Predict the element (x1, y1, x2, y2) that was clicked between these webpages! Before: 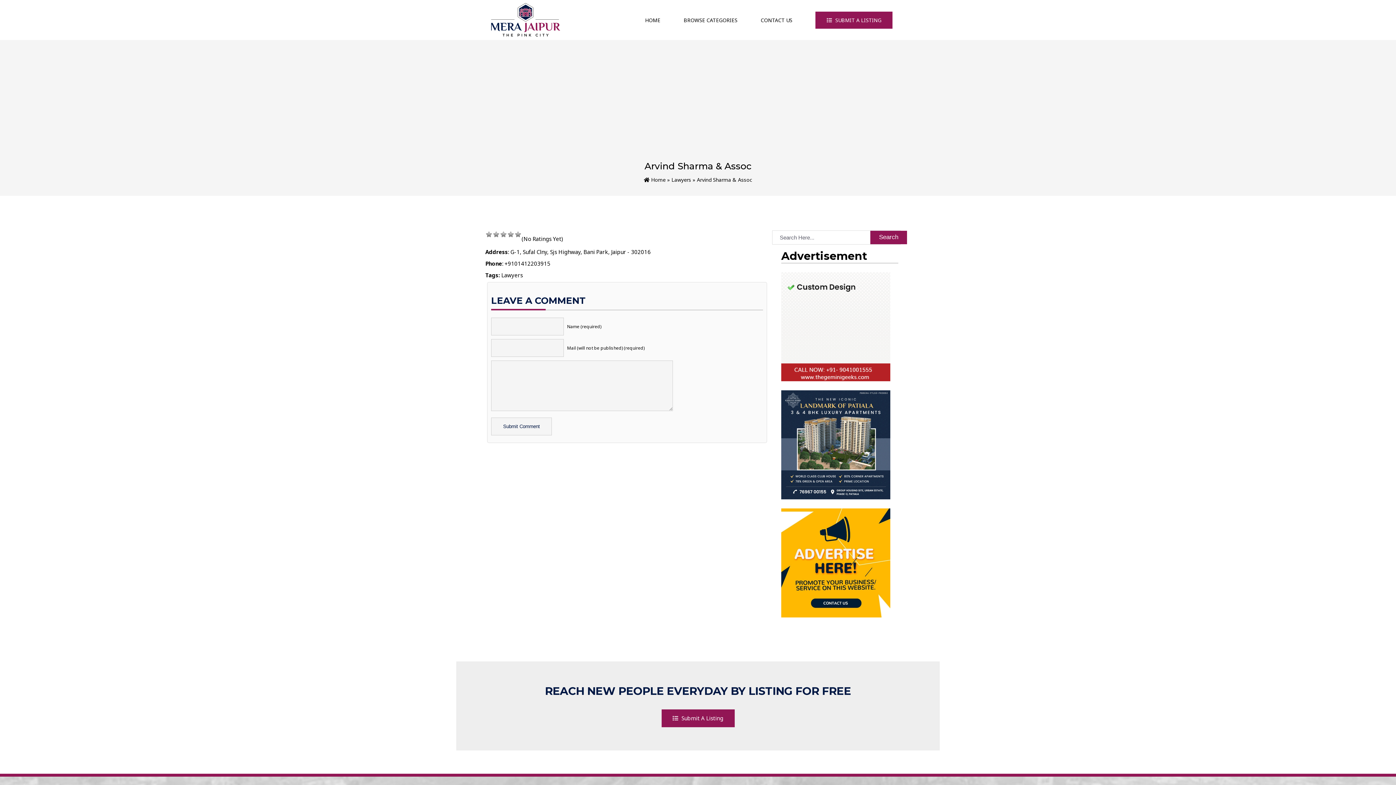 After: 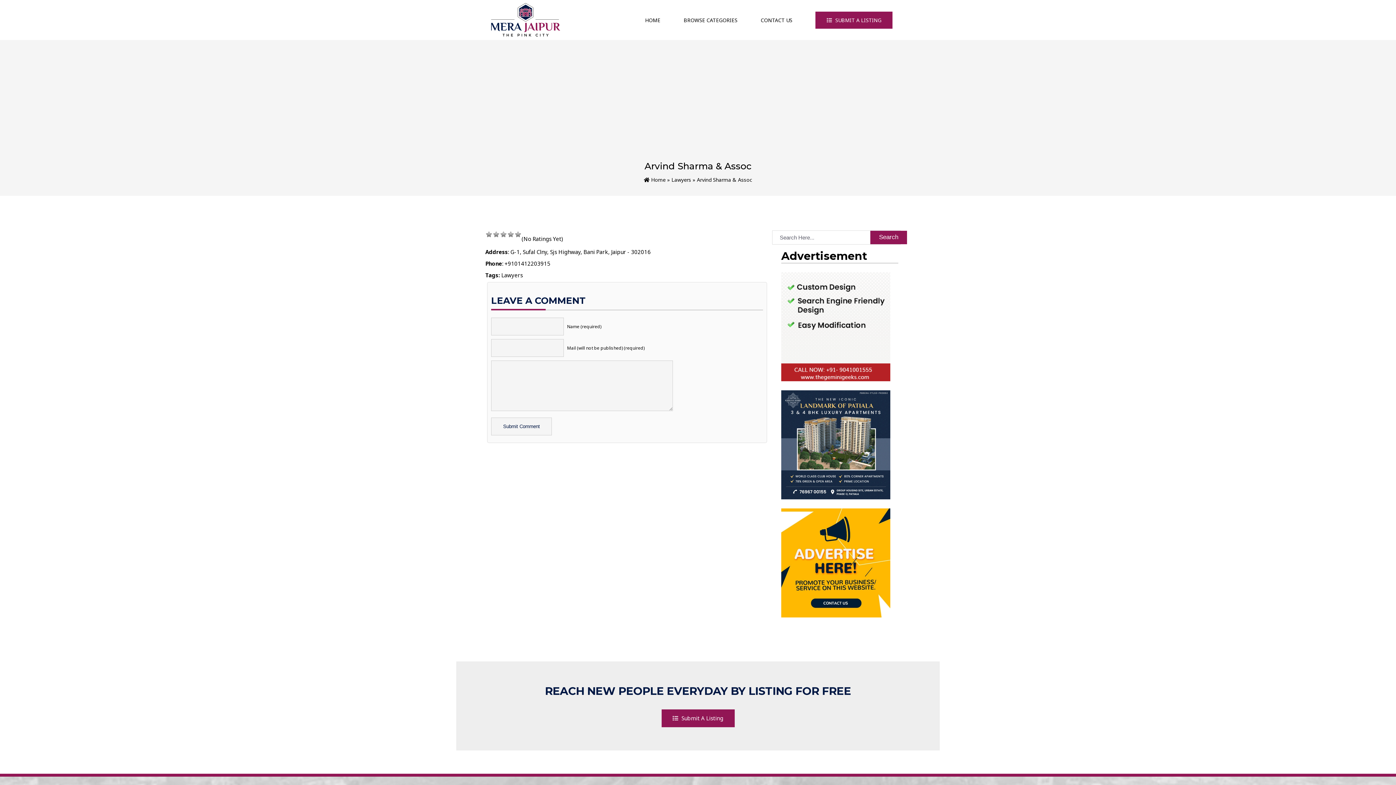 Action: bbox: (781, 390, 898, 499)